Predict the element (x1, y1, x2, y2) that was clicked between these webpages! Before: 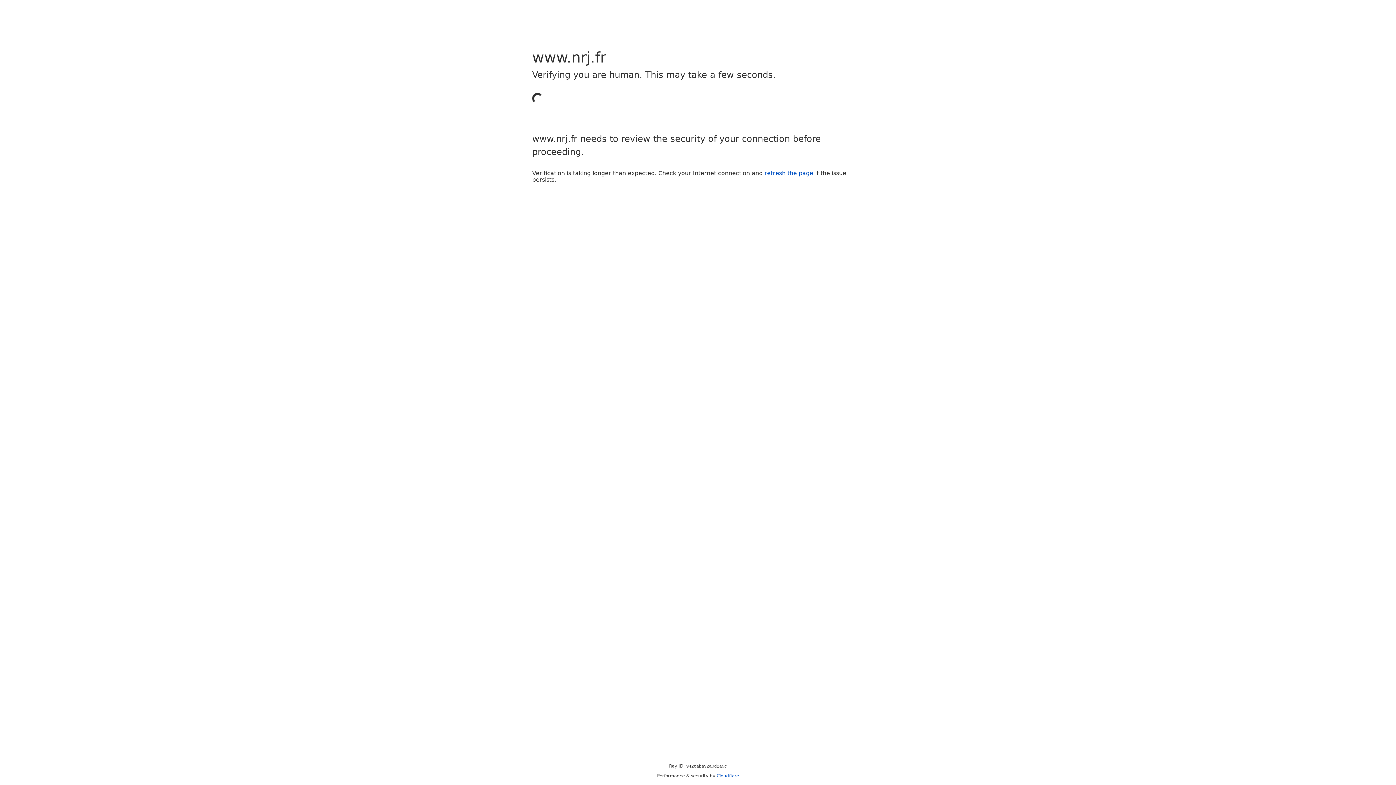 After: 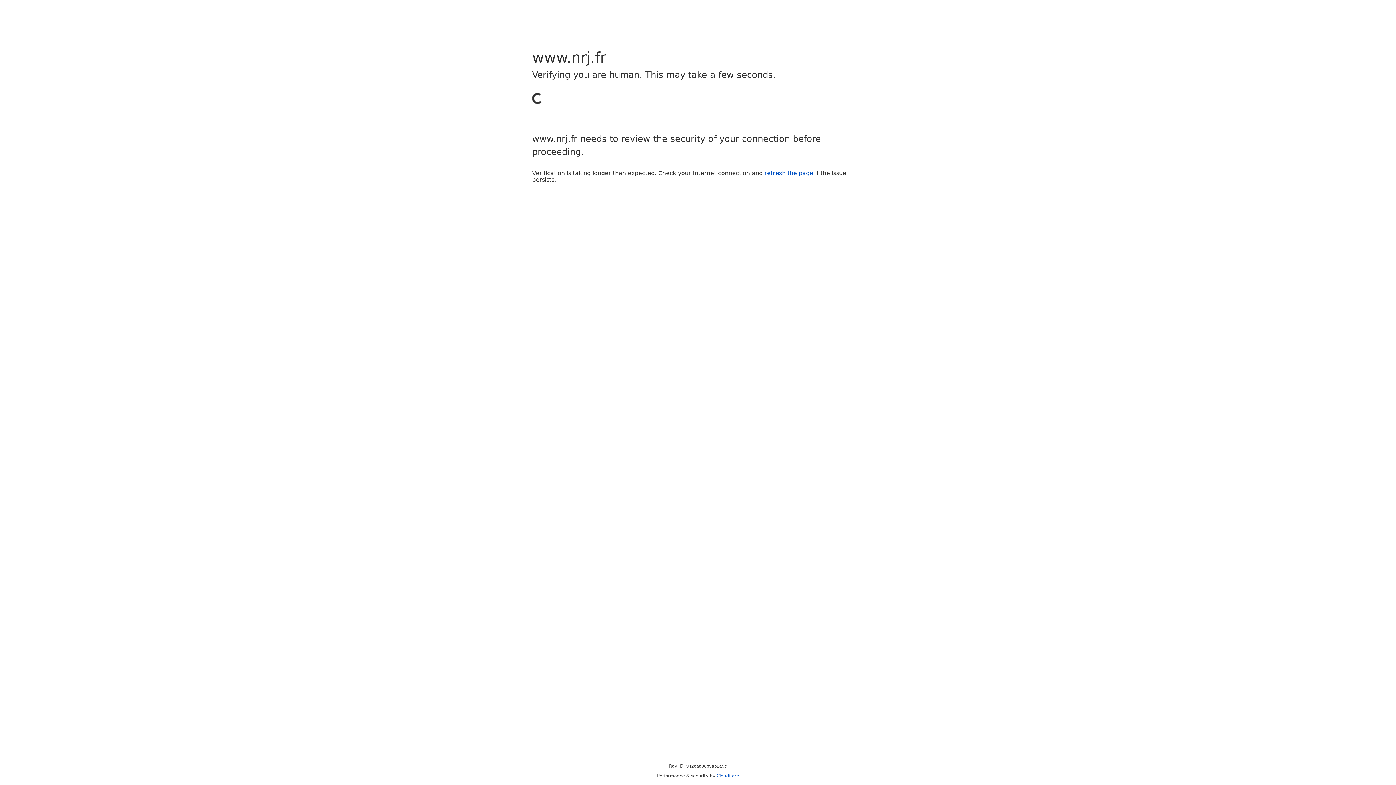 Action: bbox: (764, 169, 813, 176) label: refresh the page